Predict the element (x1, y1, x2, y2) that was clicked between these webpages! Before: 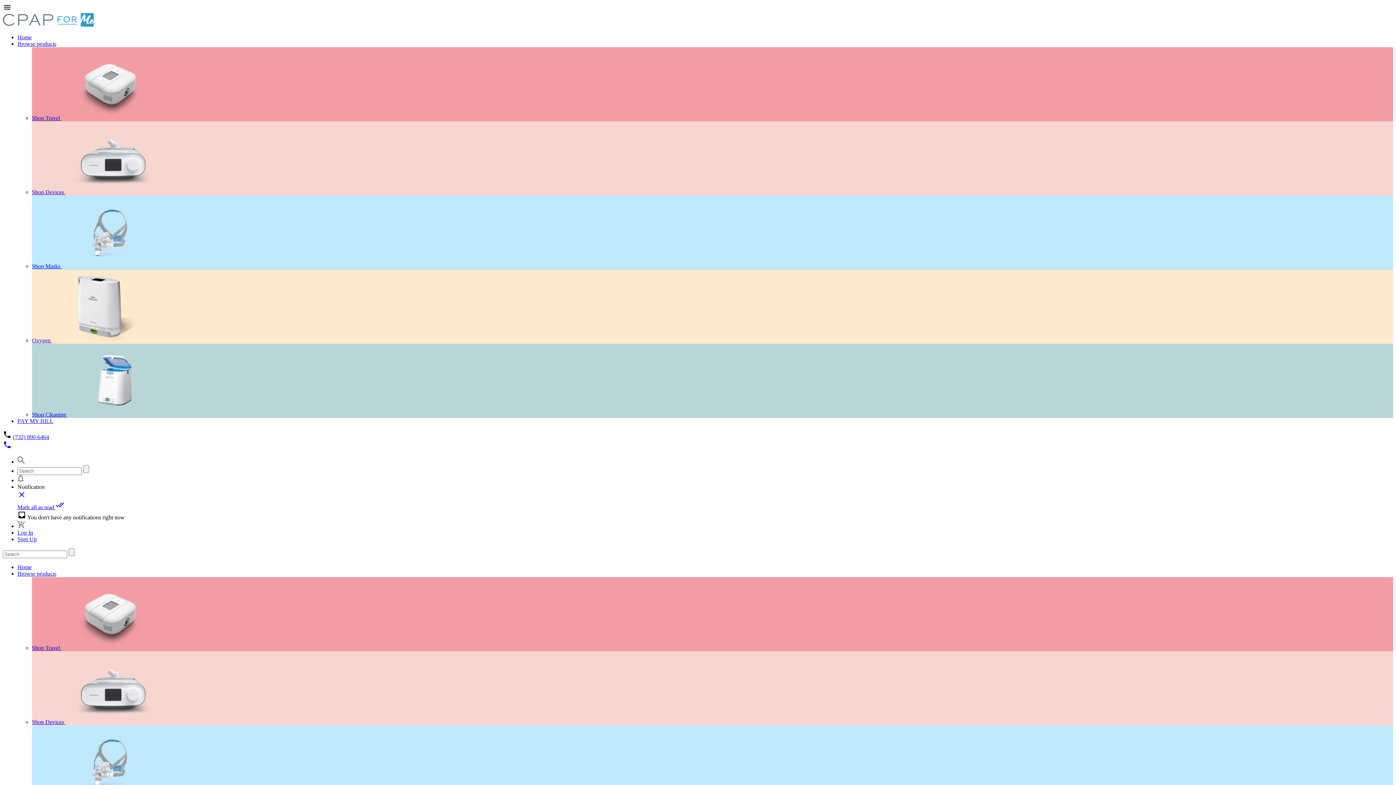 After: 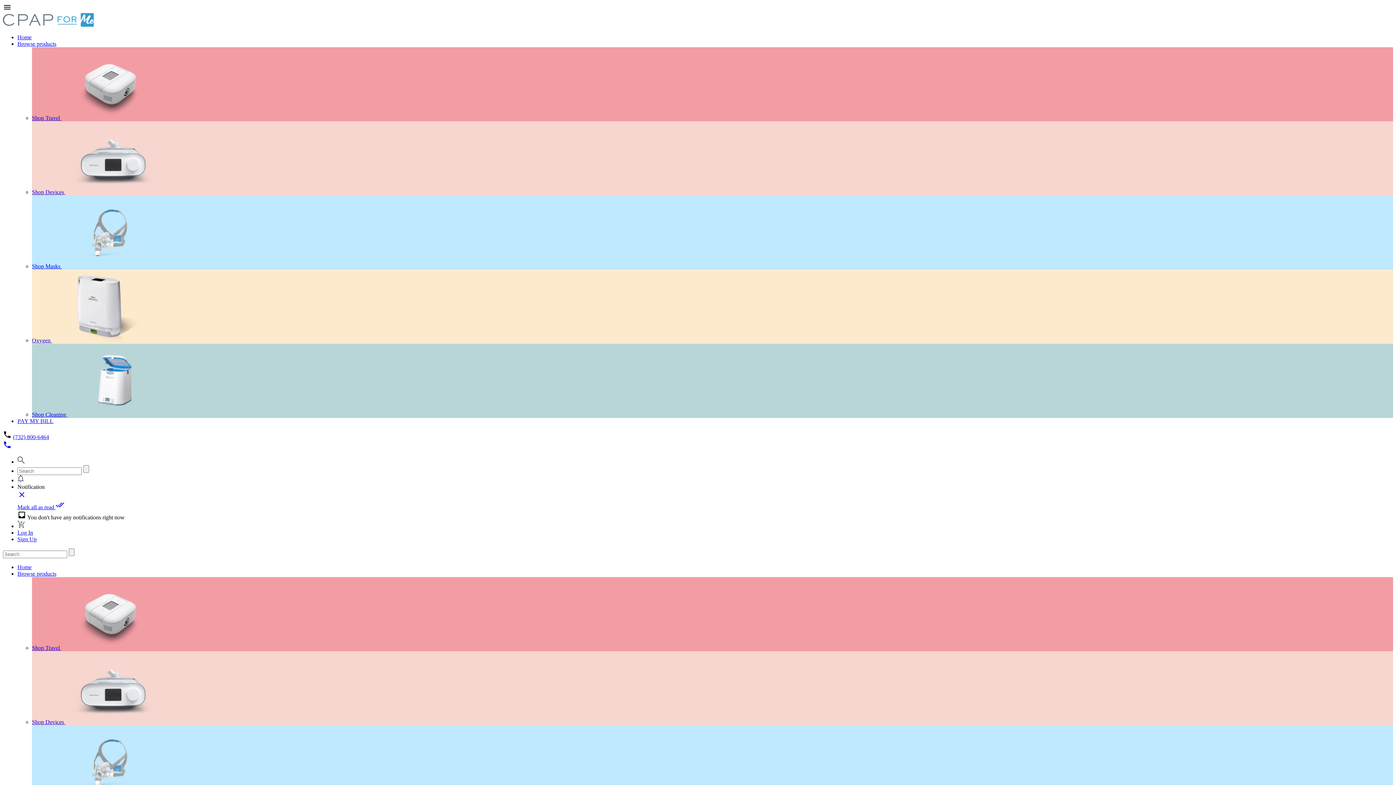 Action: label: Home bbox: (17, 564, 31, 570)